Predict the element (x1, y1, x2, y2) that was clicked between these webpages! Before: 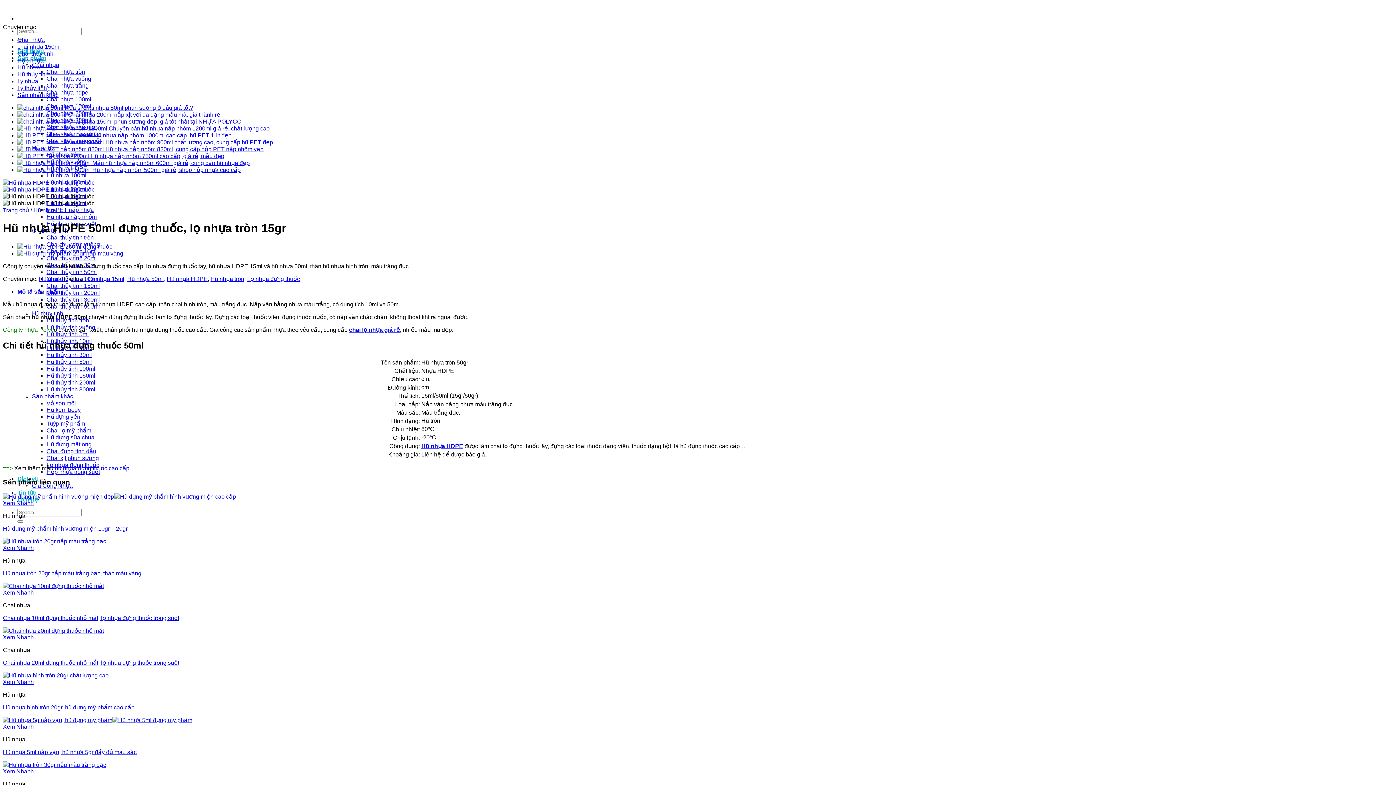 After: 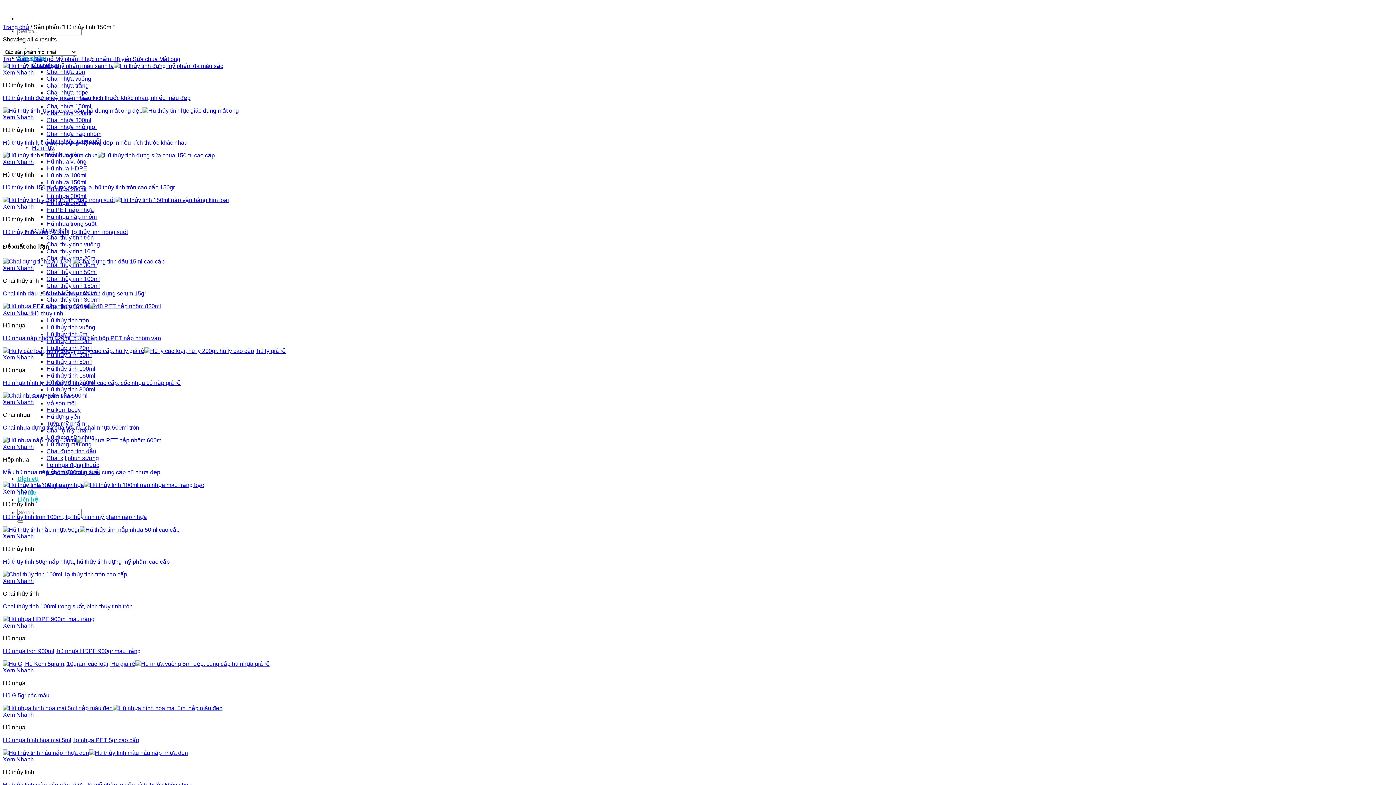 Action: bbox: (46, 372, 95, 378) label: Hũ thủy tinh 150ml